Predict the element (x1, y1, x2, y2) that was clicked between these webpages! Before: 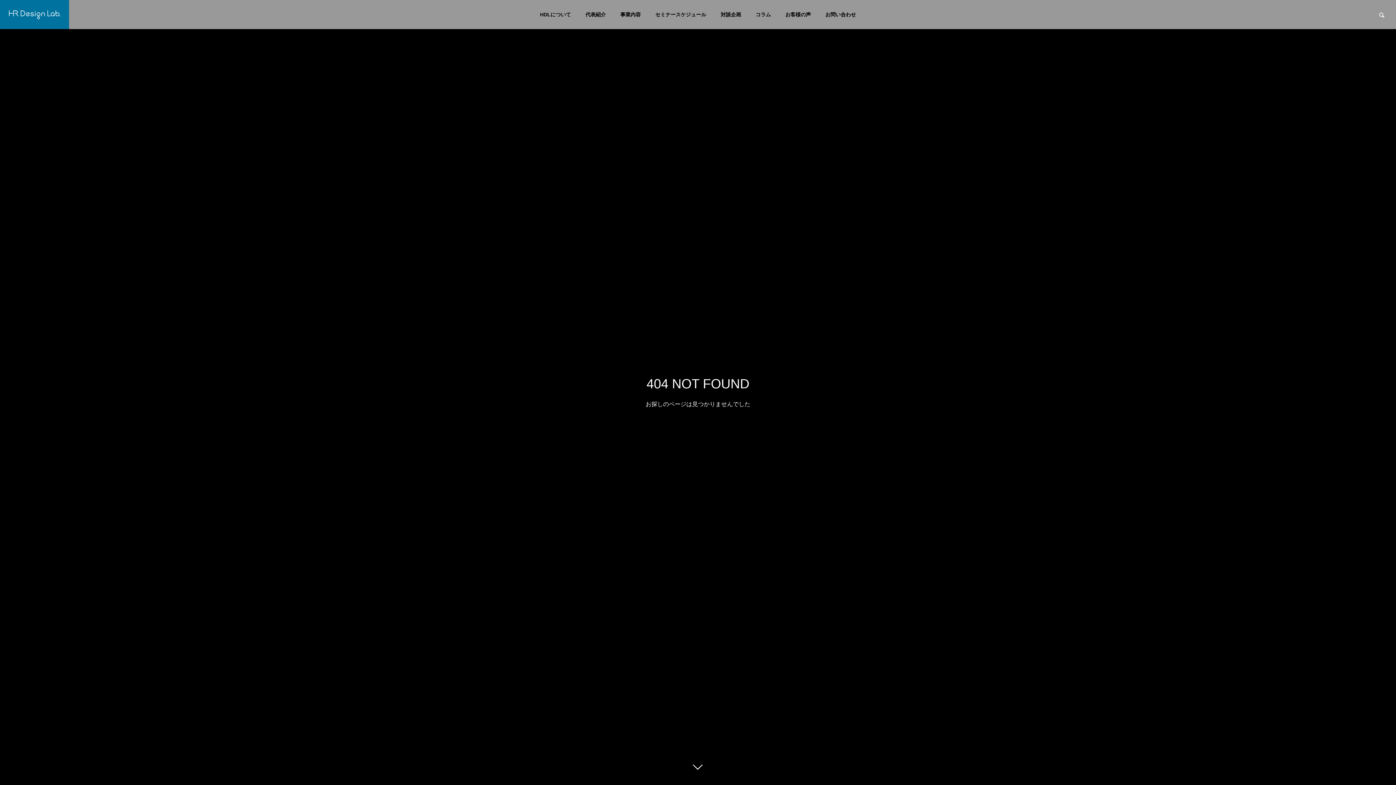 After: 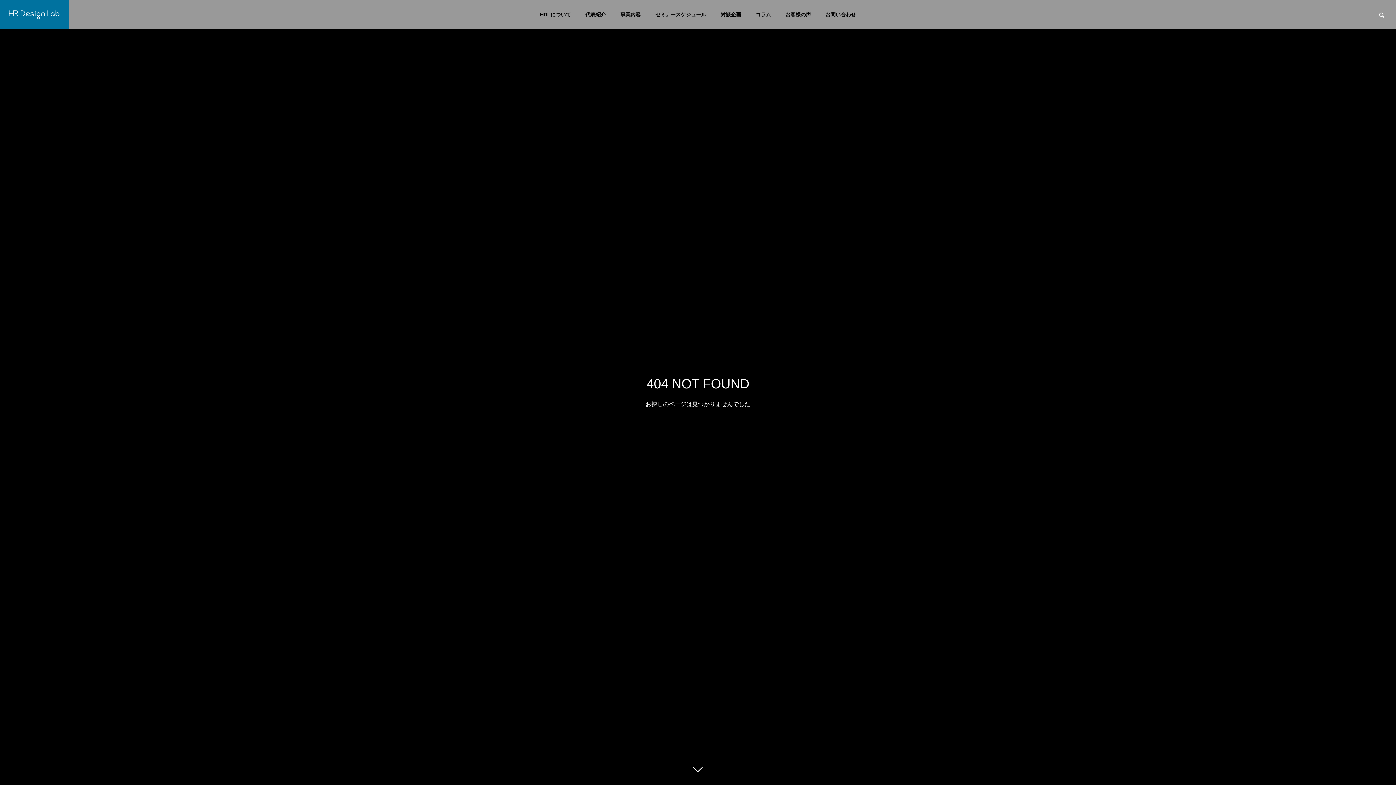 Action: label: 代表紹介 bbox: (578, 0, 613, 29)